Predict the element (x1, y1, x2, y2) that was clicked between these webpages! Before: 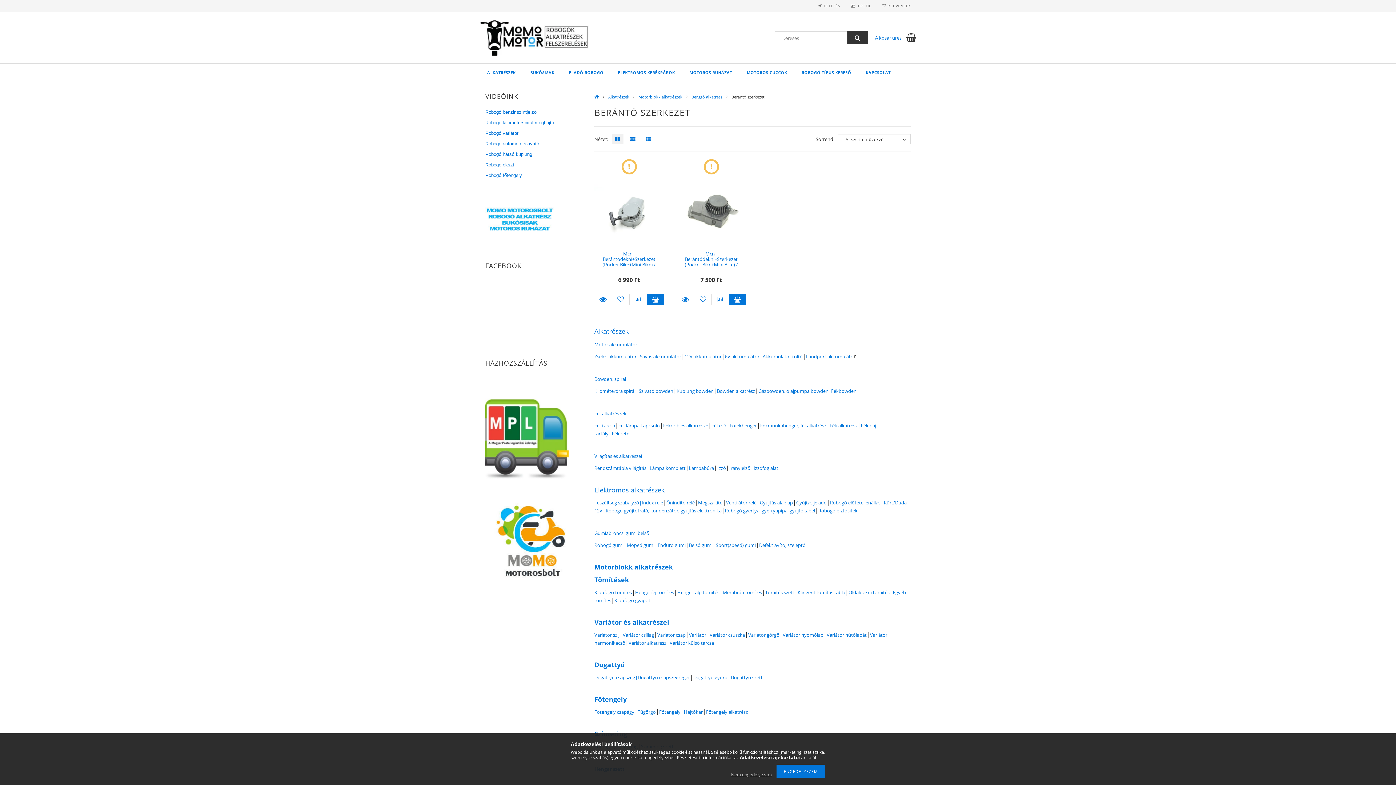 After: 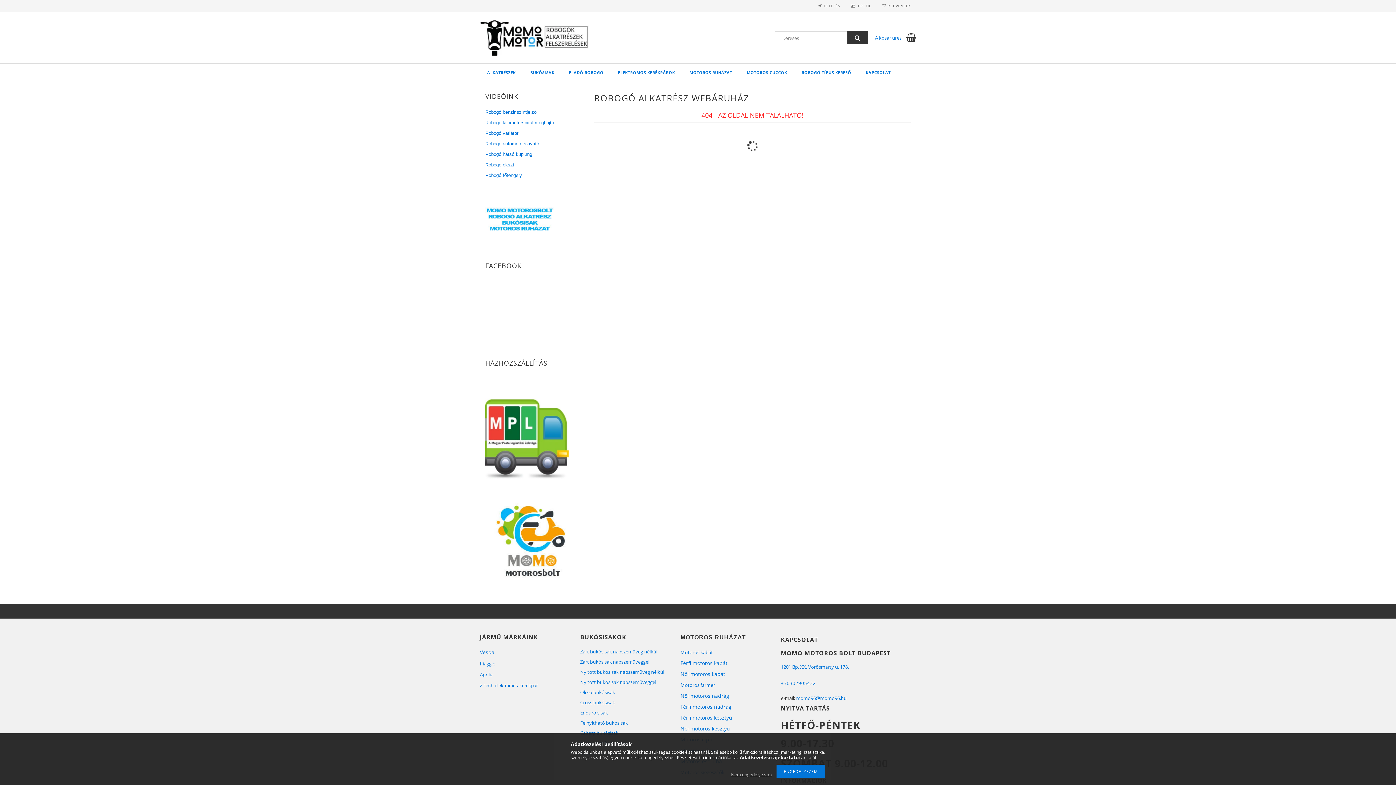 Action: bbox: (758, 388, 831, 394) label: Gázbowden, olajpumpa bowden|